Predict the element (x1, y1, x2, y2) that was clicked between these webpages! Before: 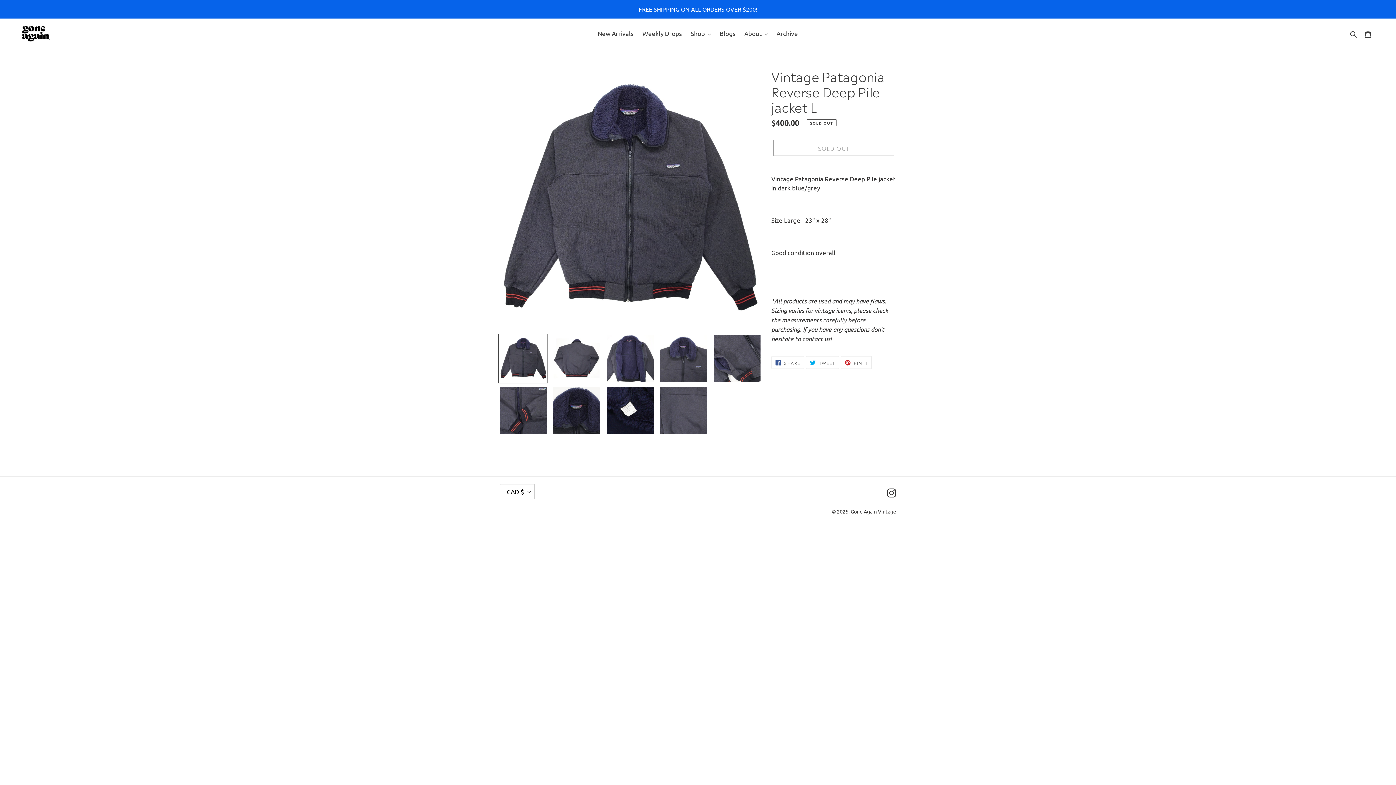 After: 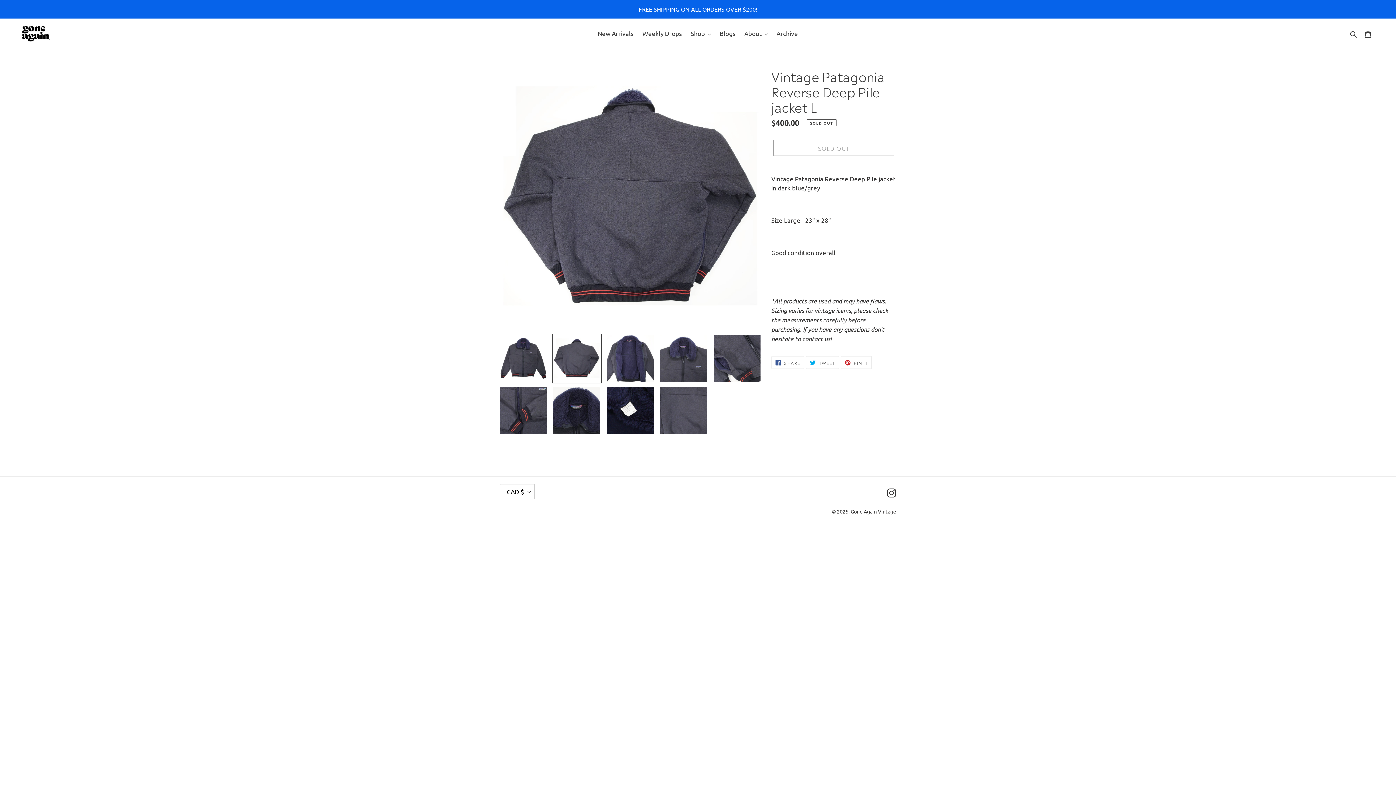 Action: bbox: (551, 333, 601, 383)